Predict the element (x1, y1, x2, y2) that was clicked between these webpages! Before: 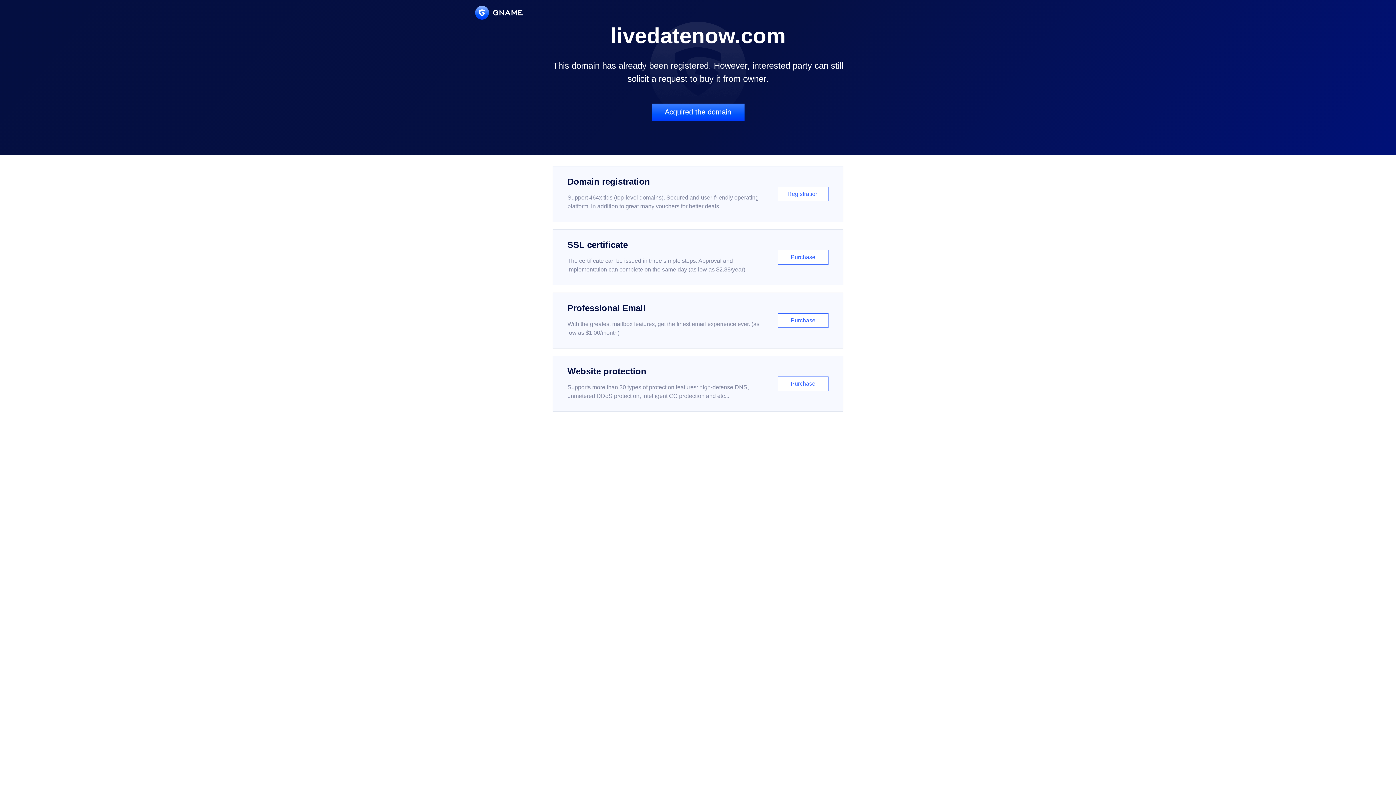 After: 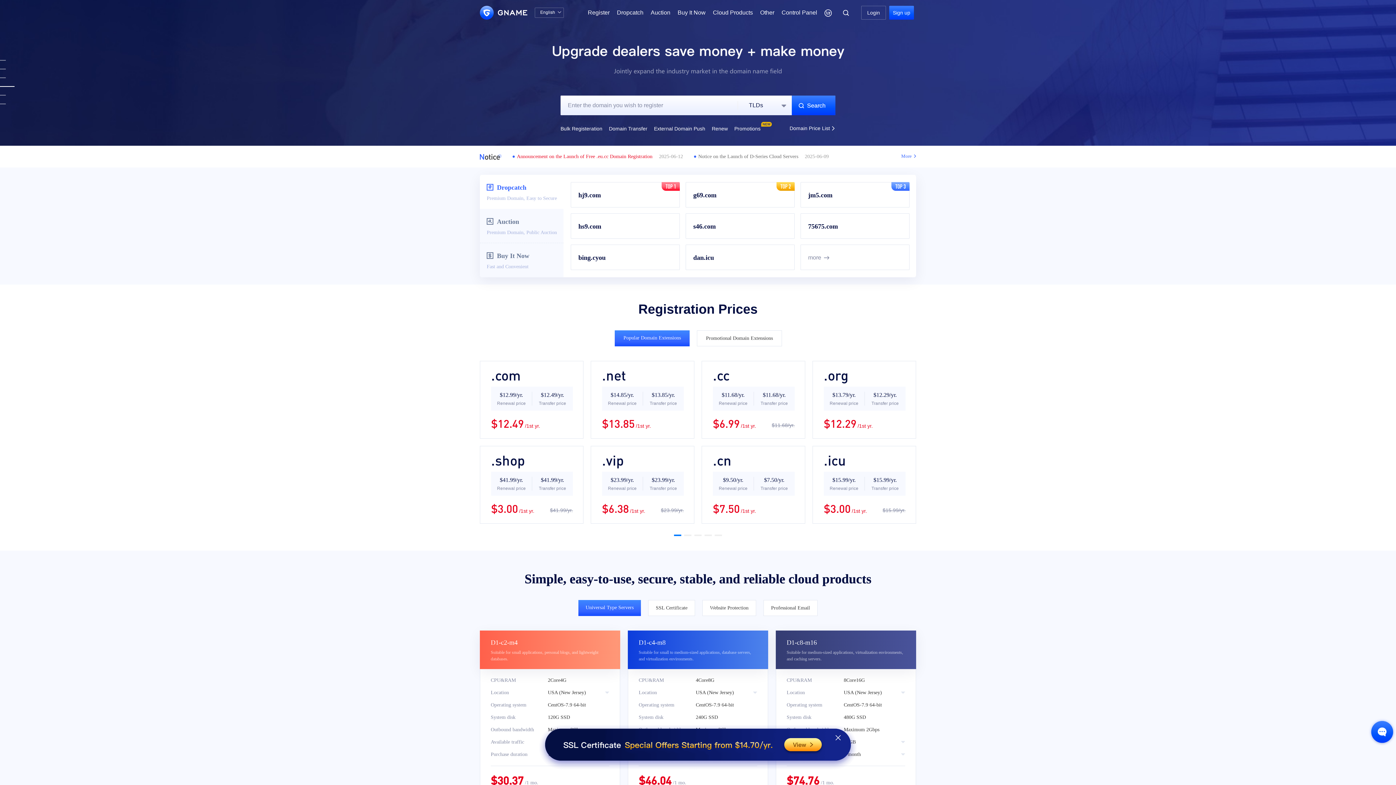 Action: bbox: (475, 5, 522, 19)